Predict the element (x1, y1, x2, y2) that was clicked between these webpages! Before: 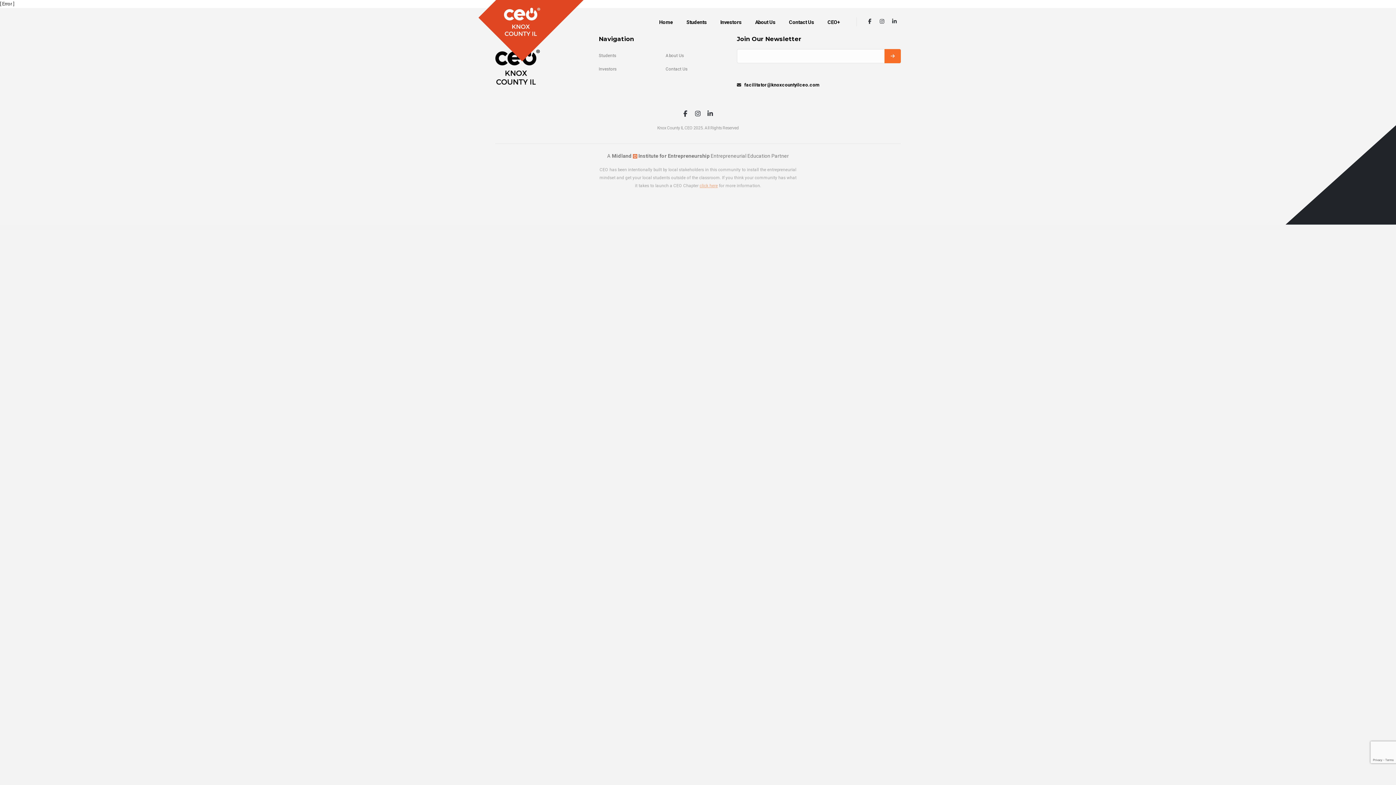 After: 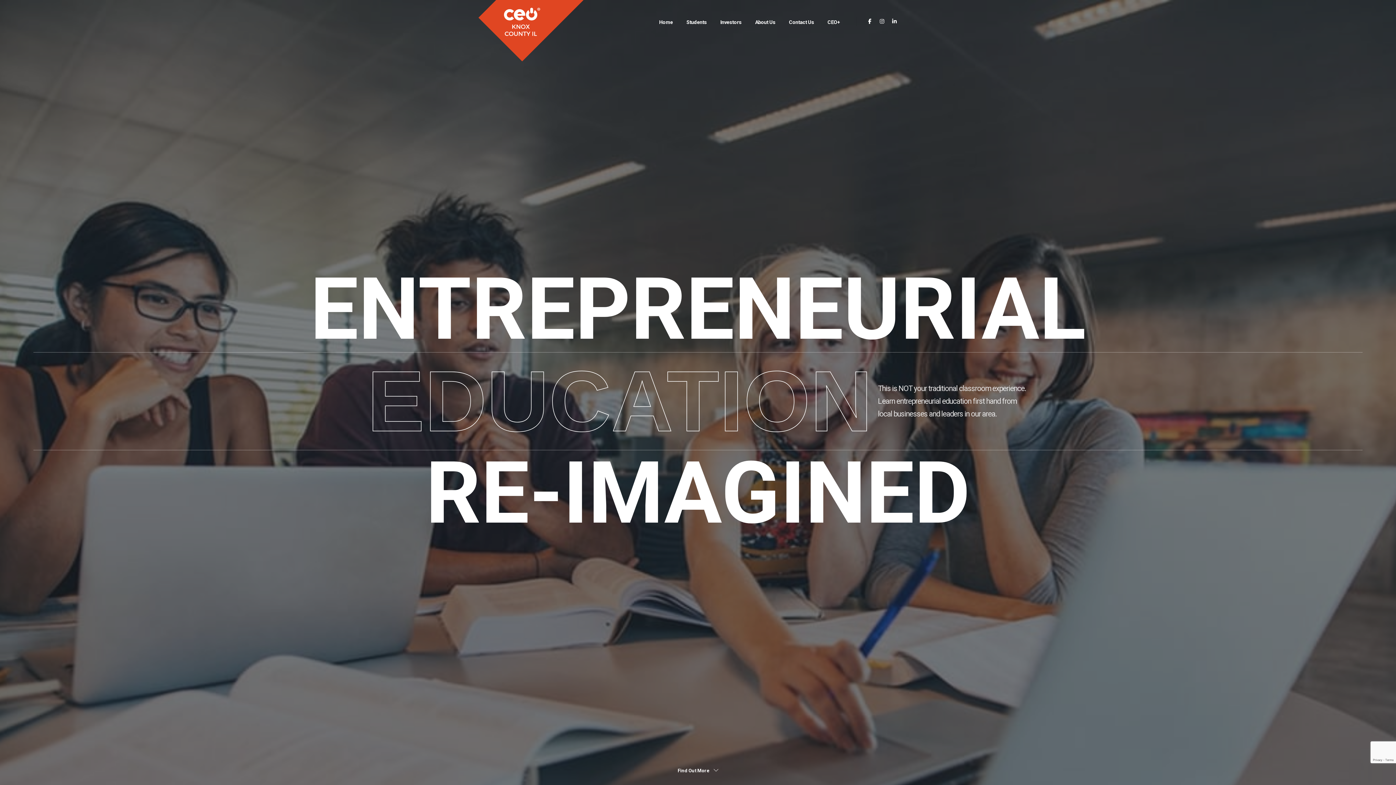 Action: label: Students bbox: (598, 53, 616, 58)